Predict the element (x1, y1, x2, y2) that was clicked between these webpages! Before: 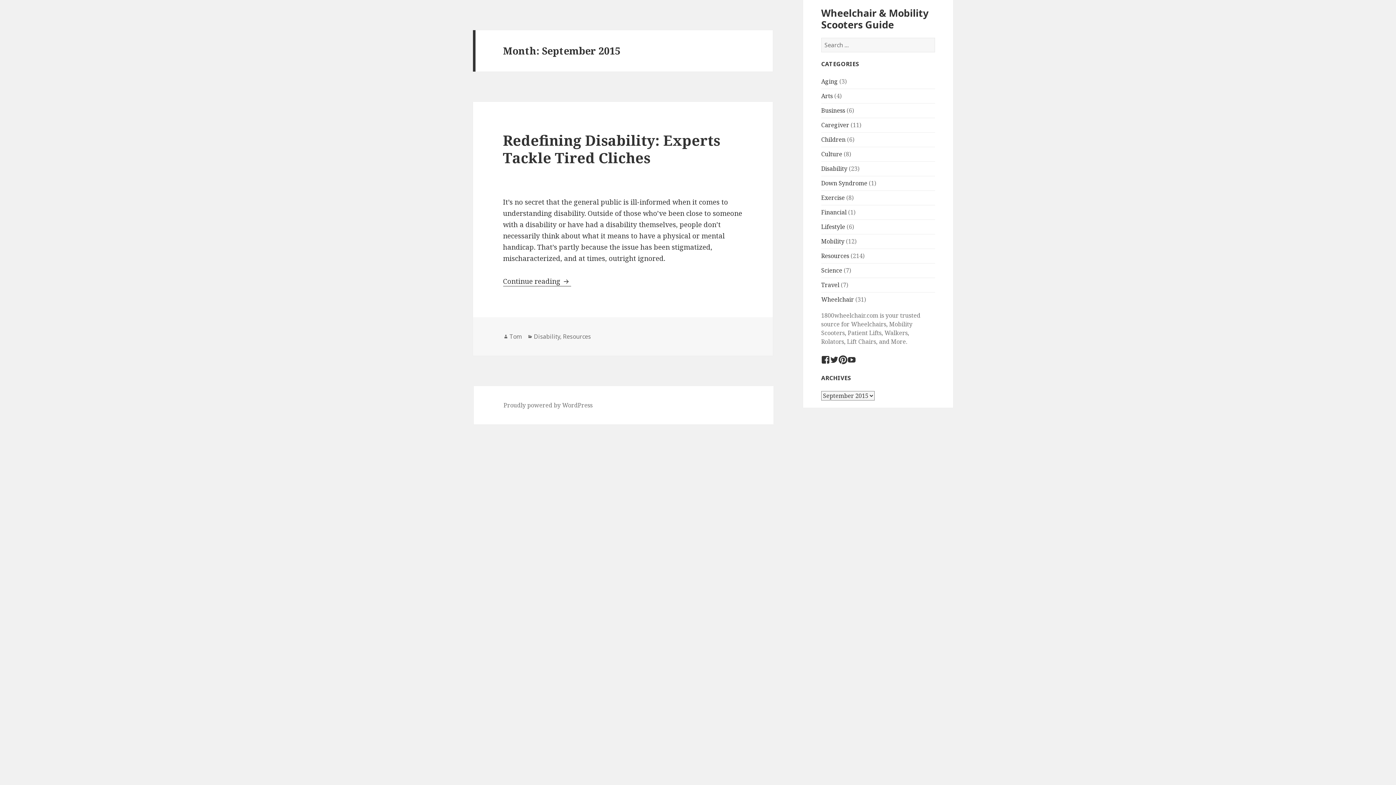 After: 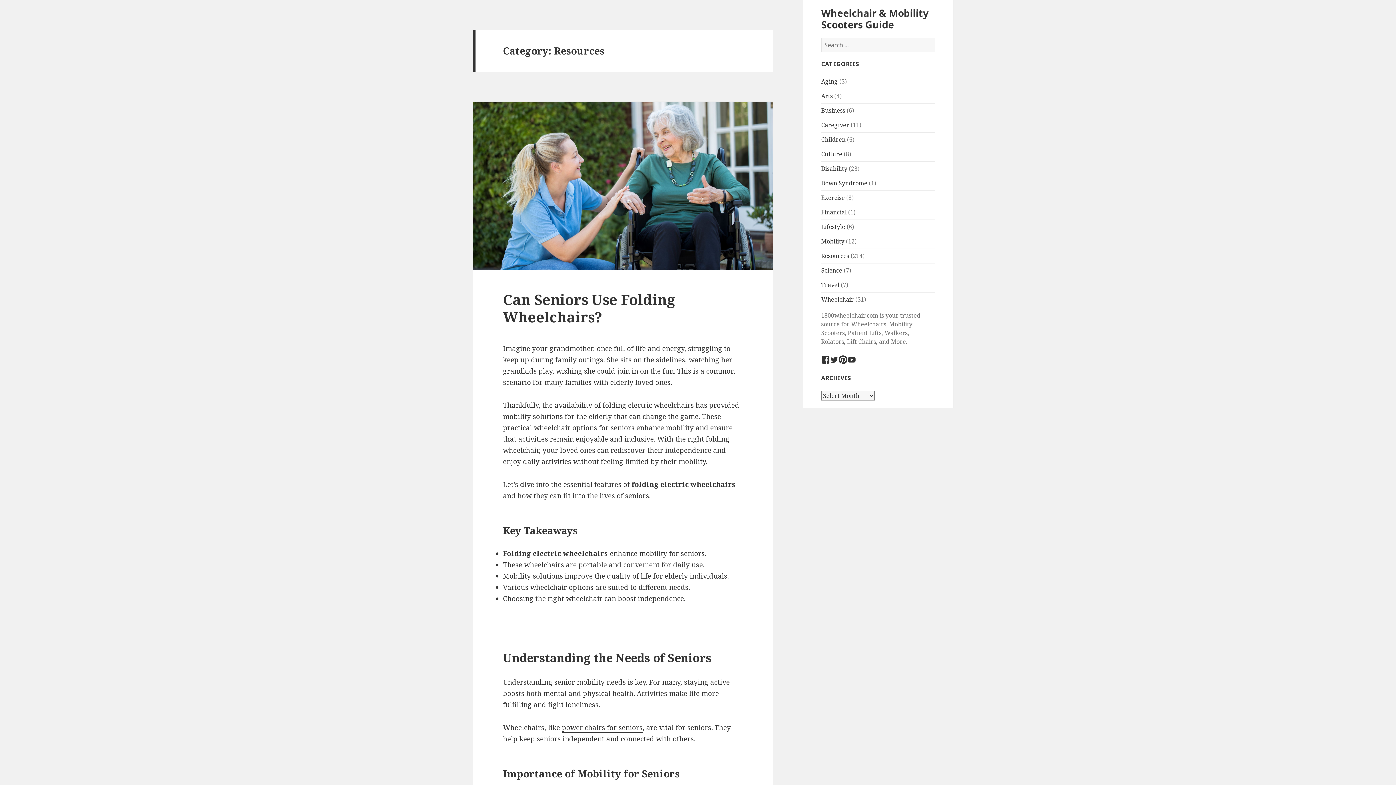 Action: bbox: (821, 252, 849, 260) label: Resources